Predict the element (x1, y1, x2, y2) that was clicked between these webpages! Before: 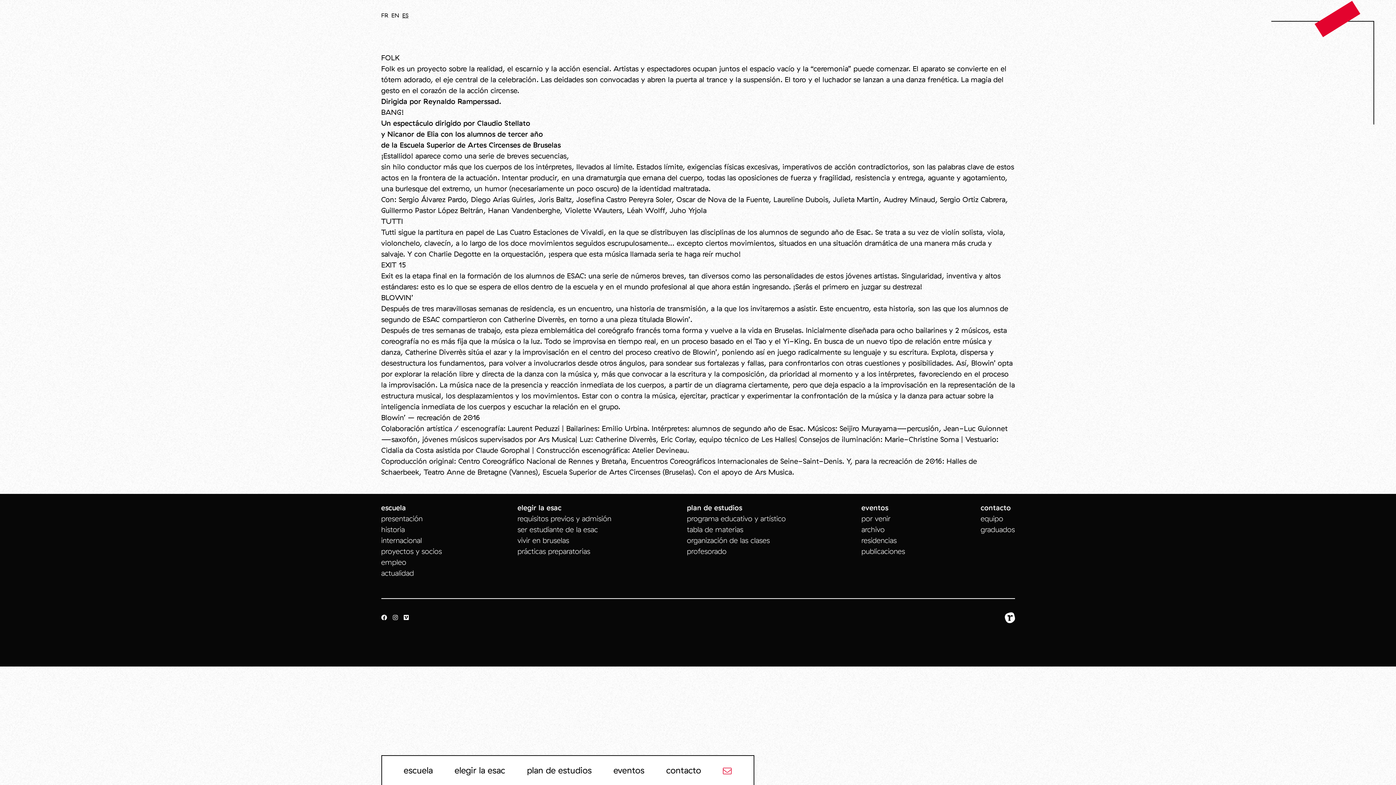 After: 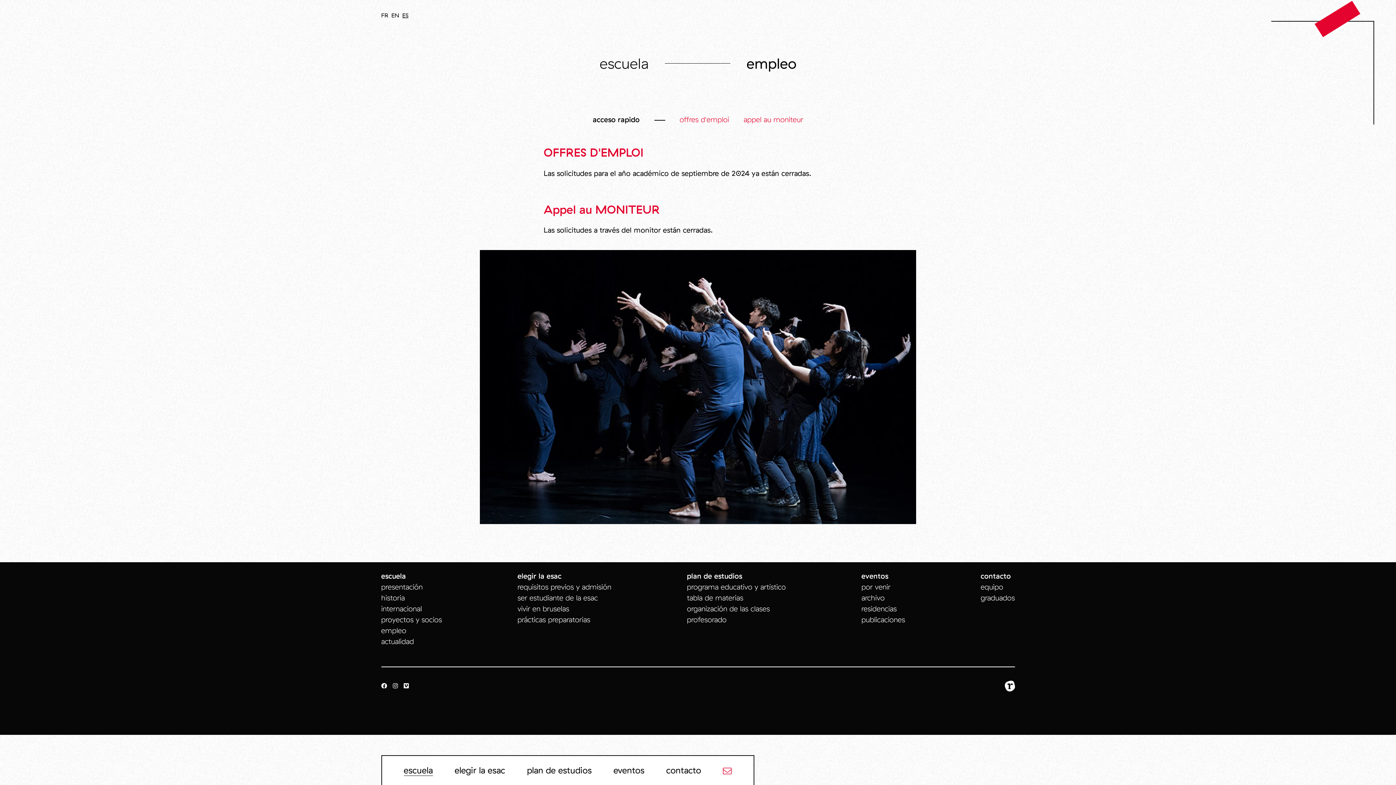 Action: bbox: (381, 557, 406, 566) label: empleo